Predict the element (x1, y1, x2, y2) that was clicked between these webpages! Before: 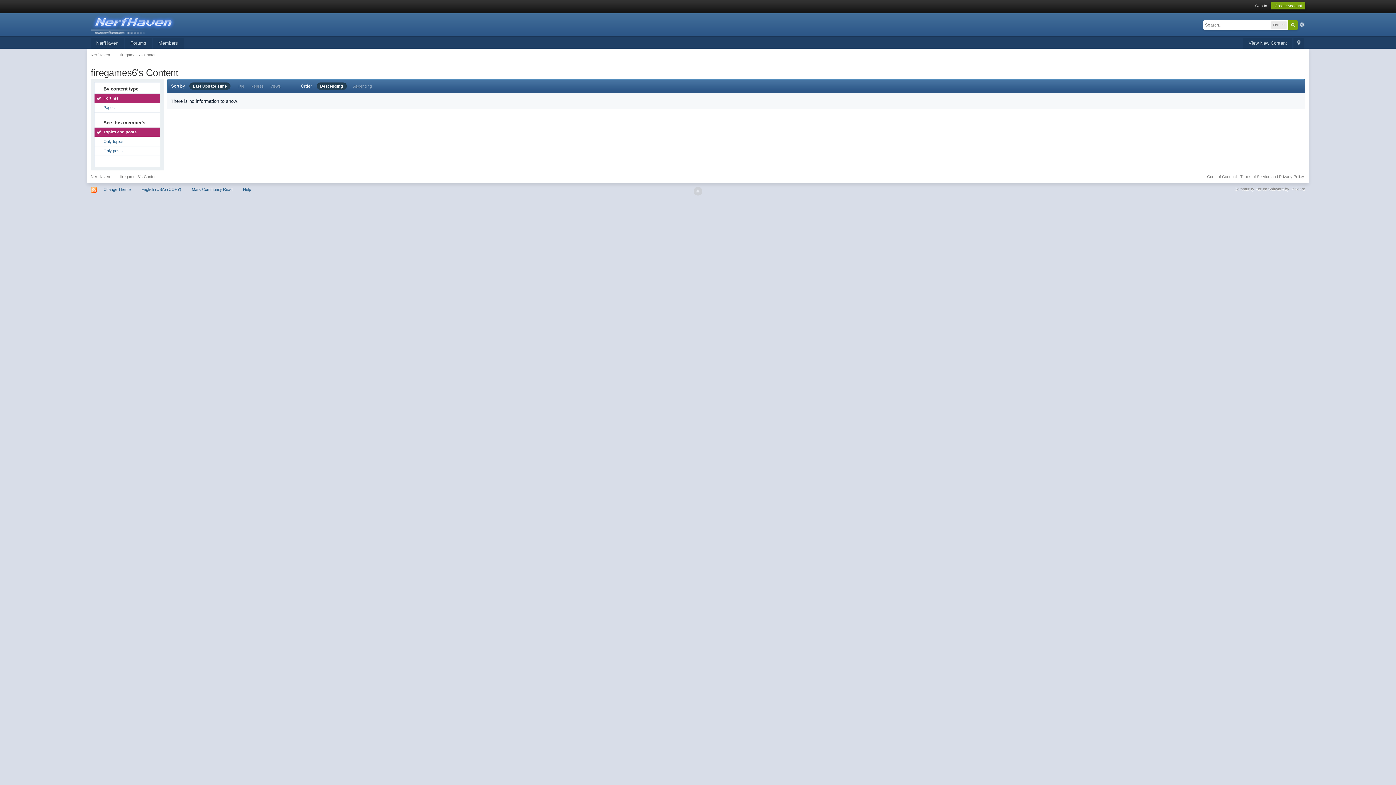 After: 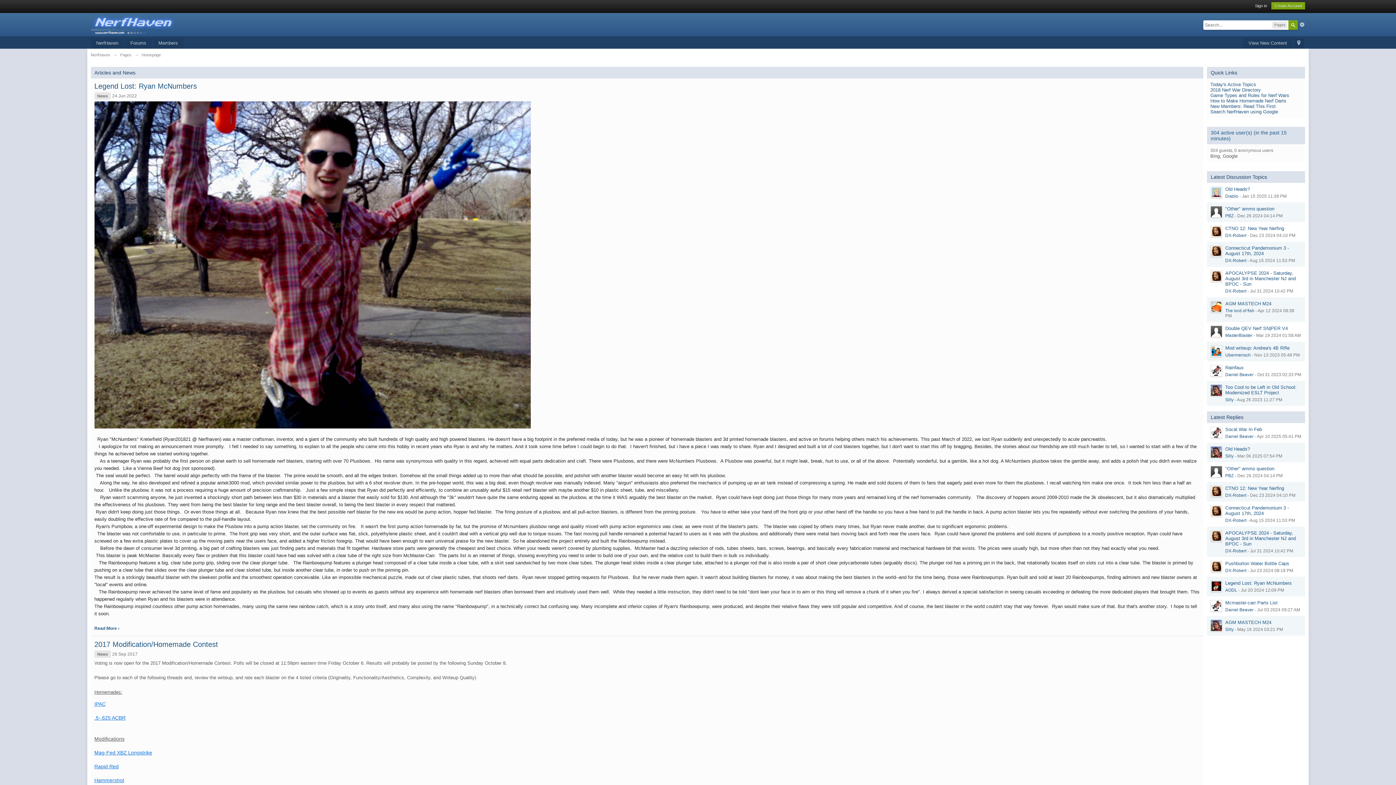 Action: bbox: (90, 20, 181, 26)